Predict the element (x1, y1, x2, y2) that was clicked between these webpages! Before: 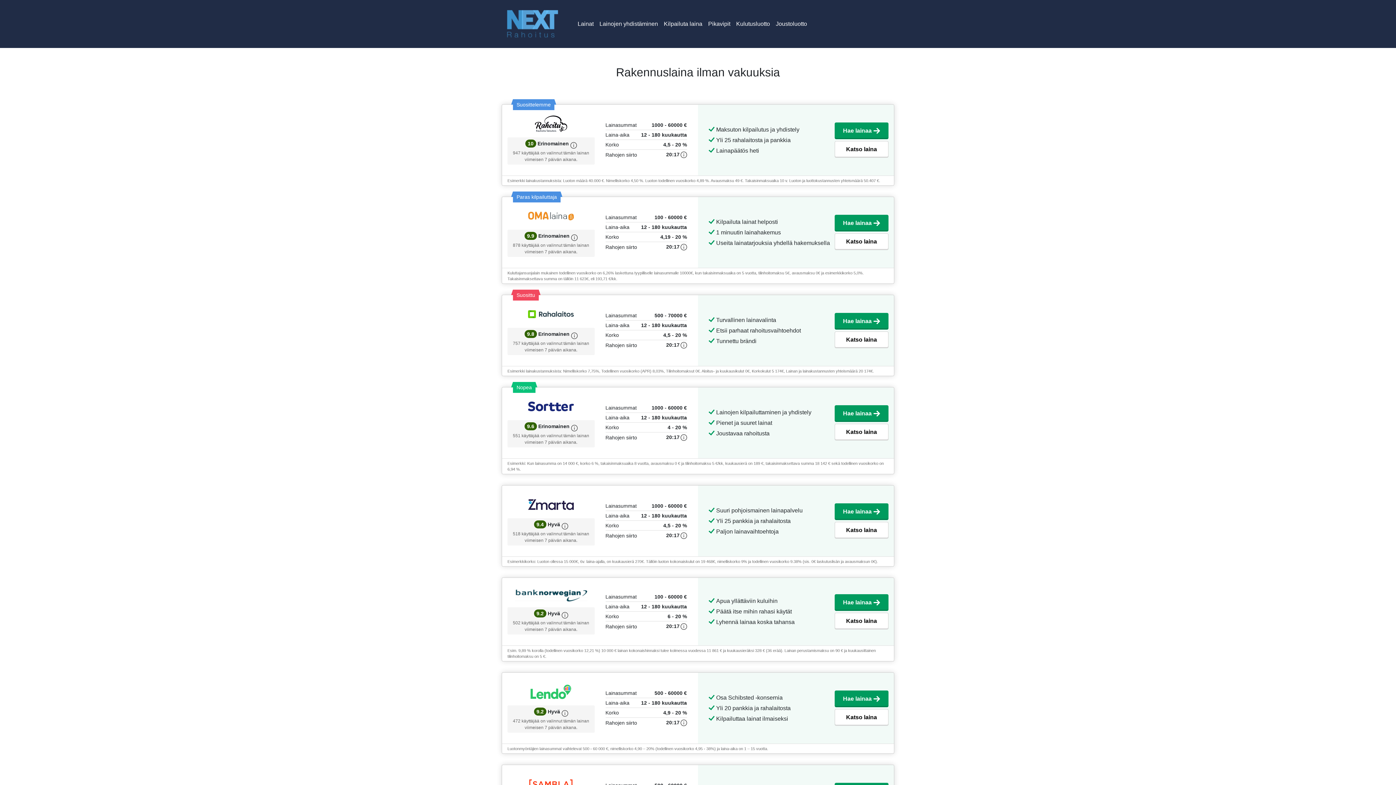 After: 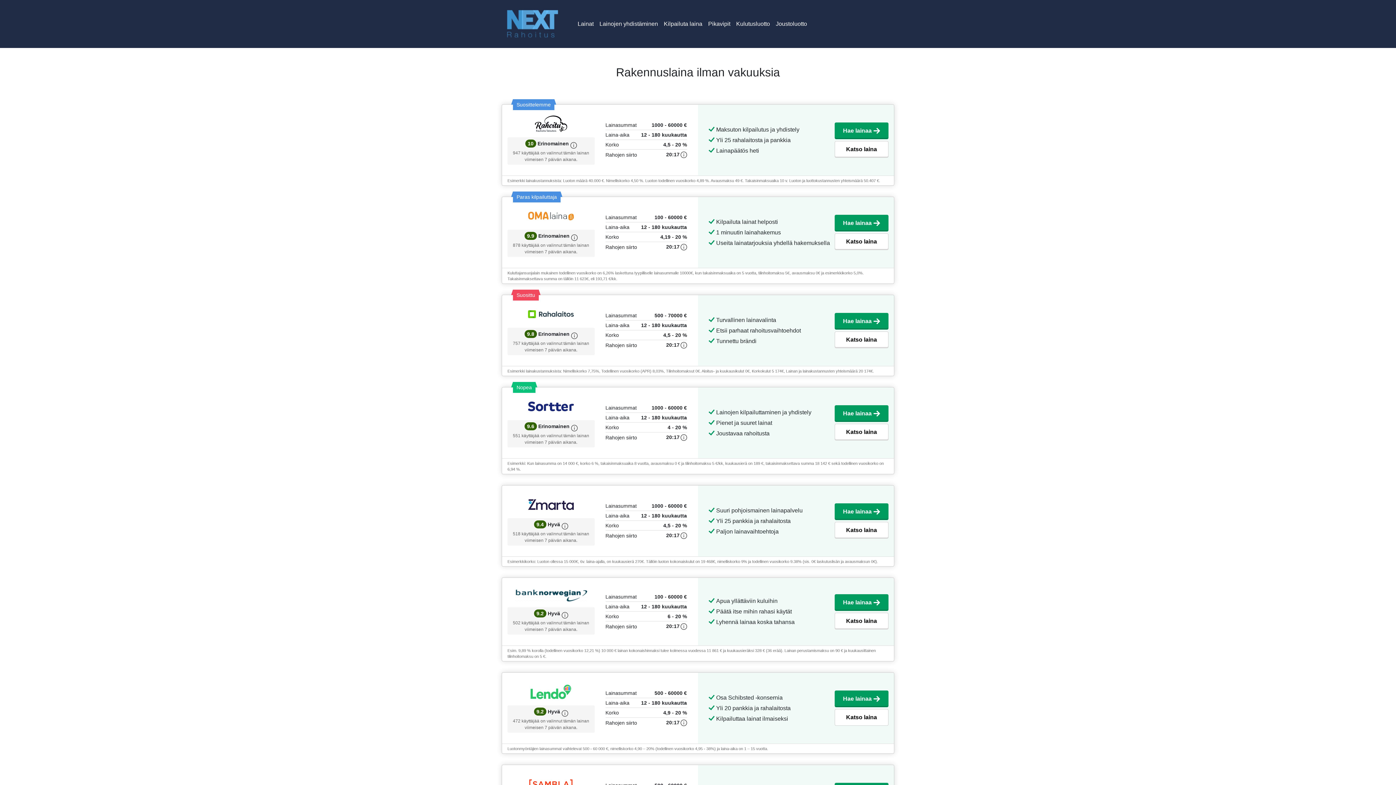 Action: label: Katso laina bbox: (834, 709, 888, 726)